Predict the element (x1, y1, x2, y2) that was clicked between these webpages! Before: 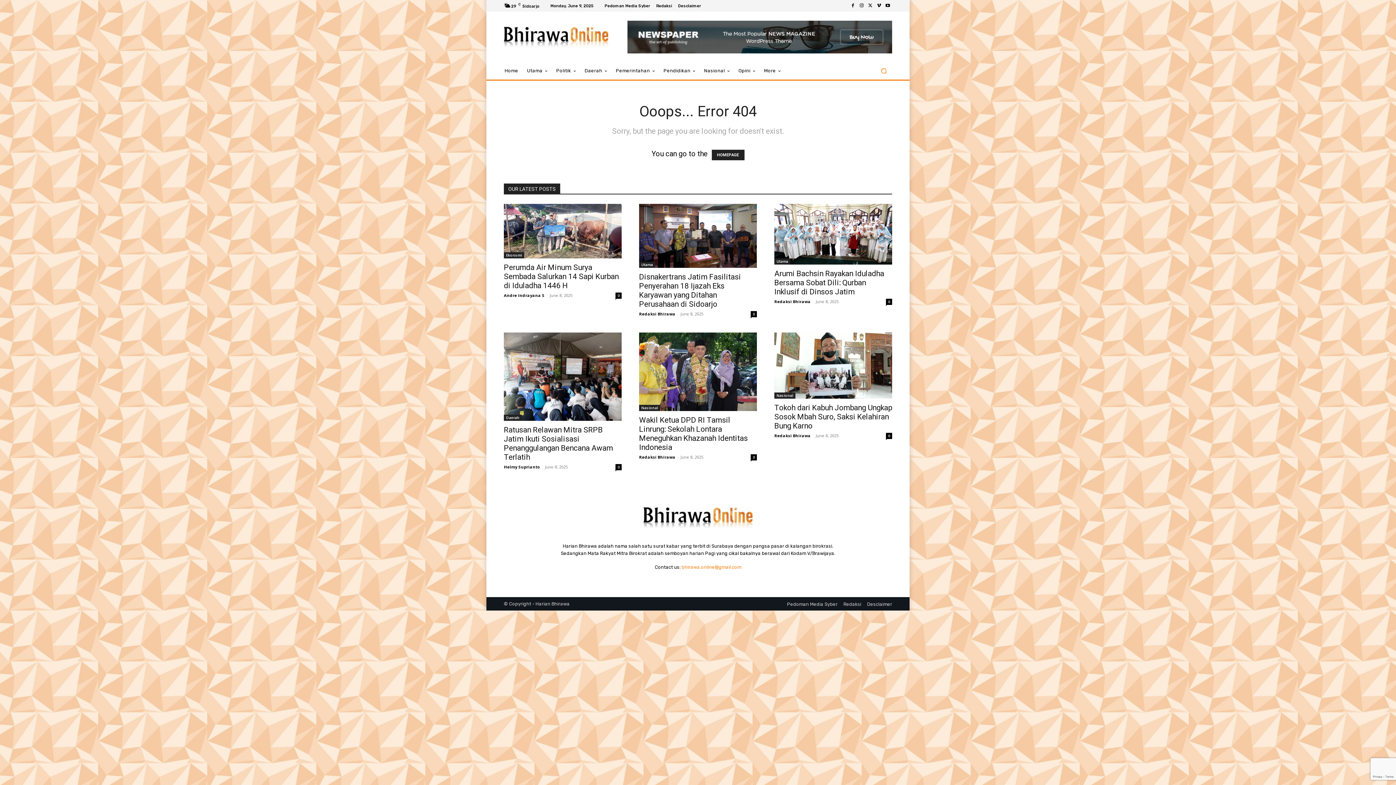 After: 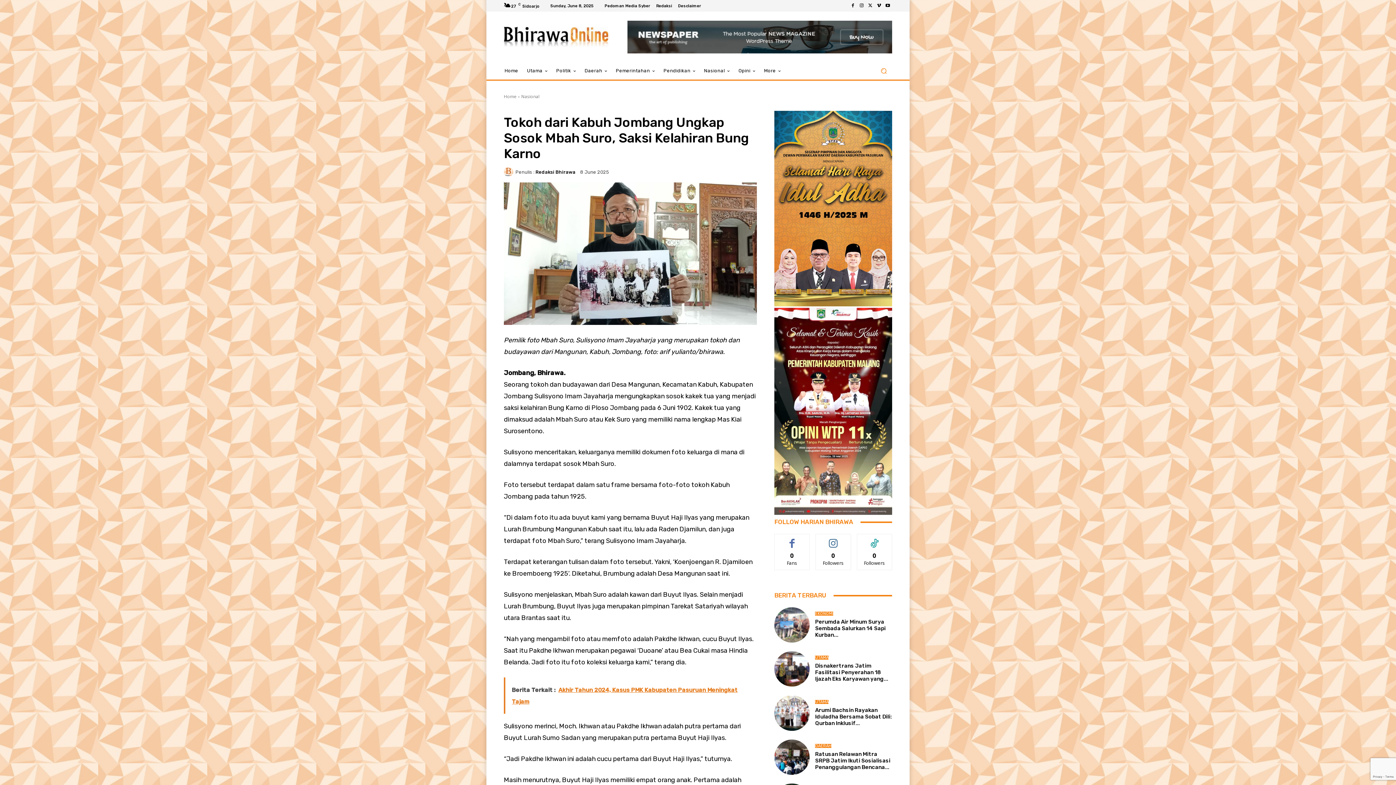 Action: bbox: (774, 332, 892, 399)